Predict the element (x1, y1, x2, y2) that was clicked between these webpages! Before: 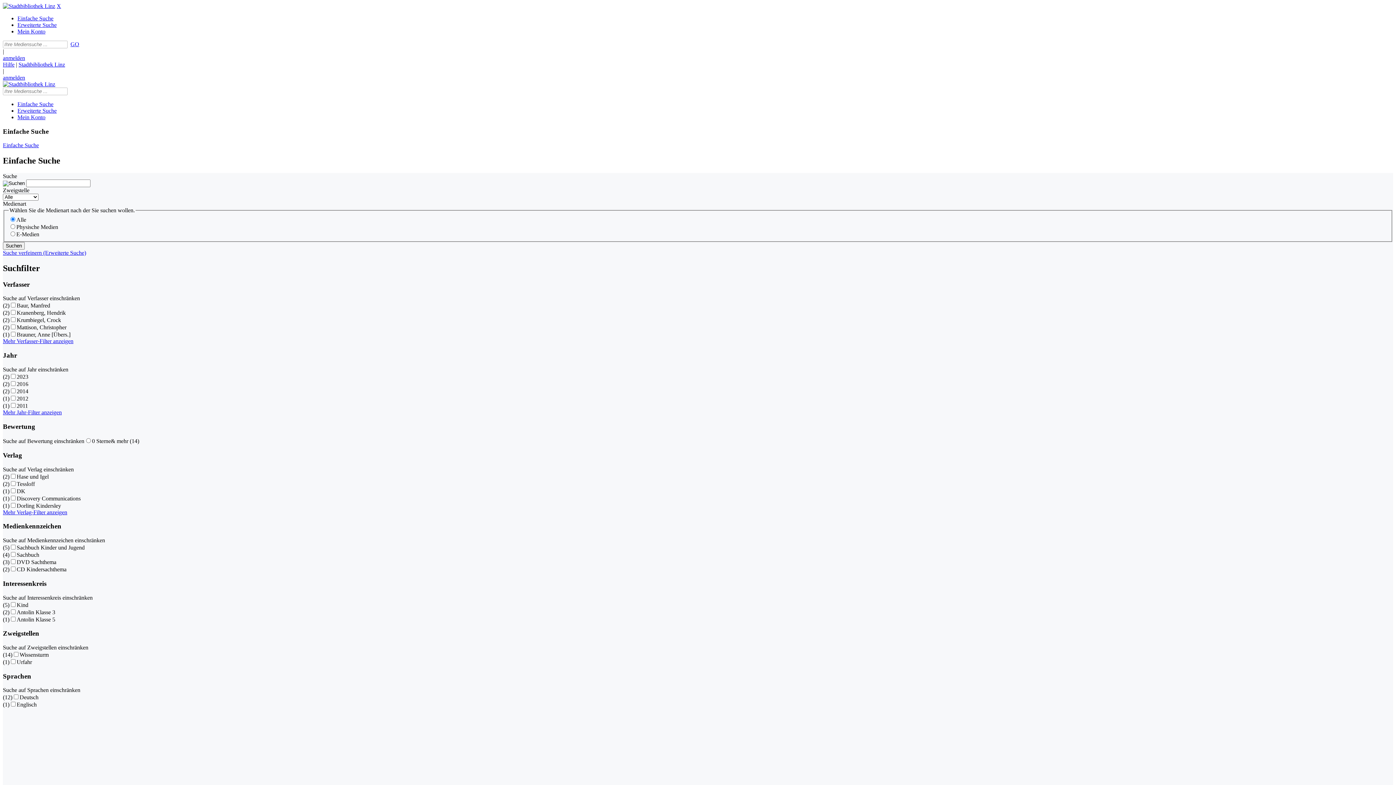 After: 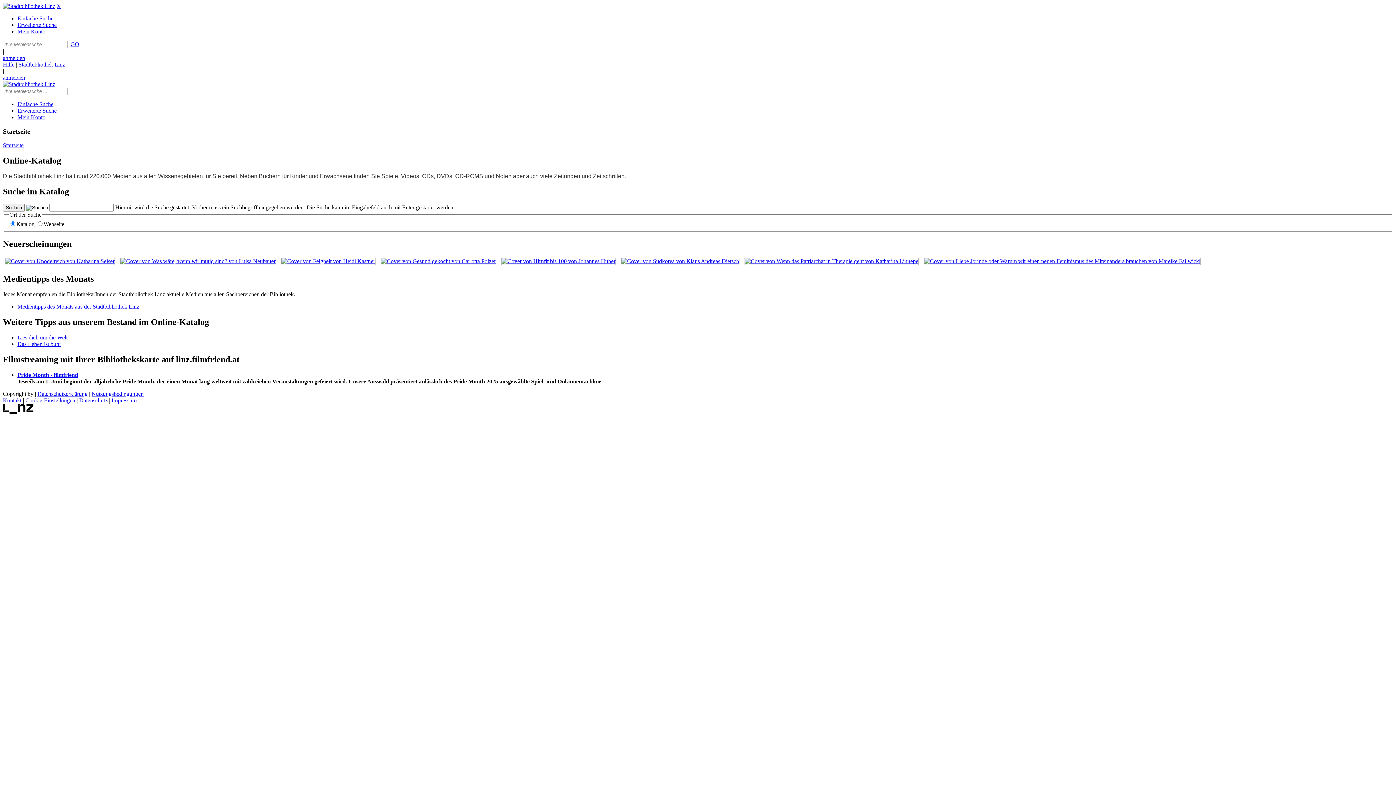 Action: label: Stadtbibliothek Linz bbox: (2, 2, 55, 9)